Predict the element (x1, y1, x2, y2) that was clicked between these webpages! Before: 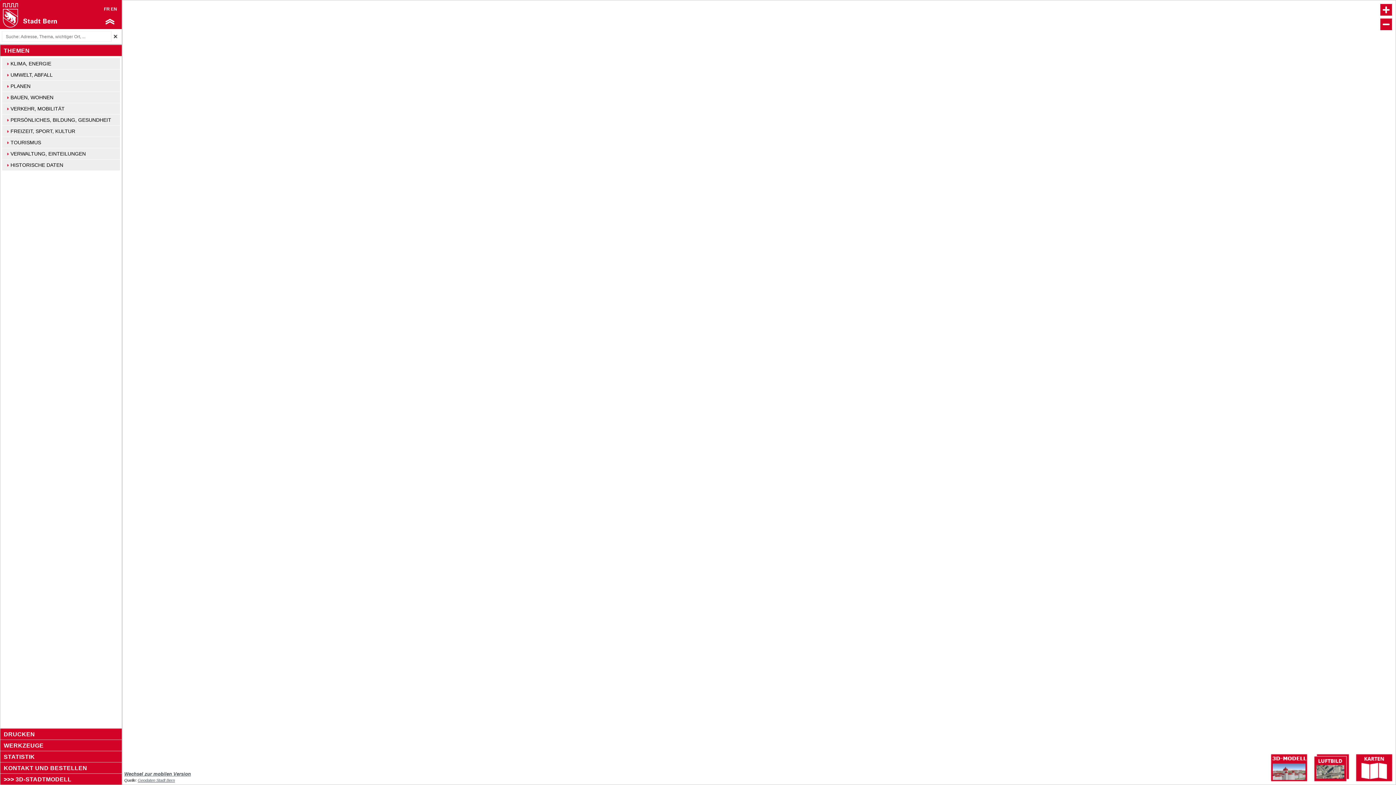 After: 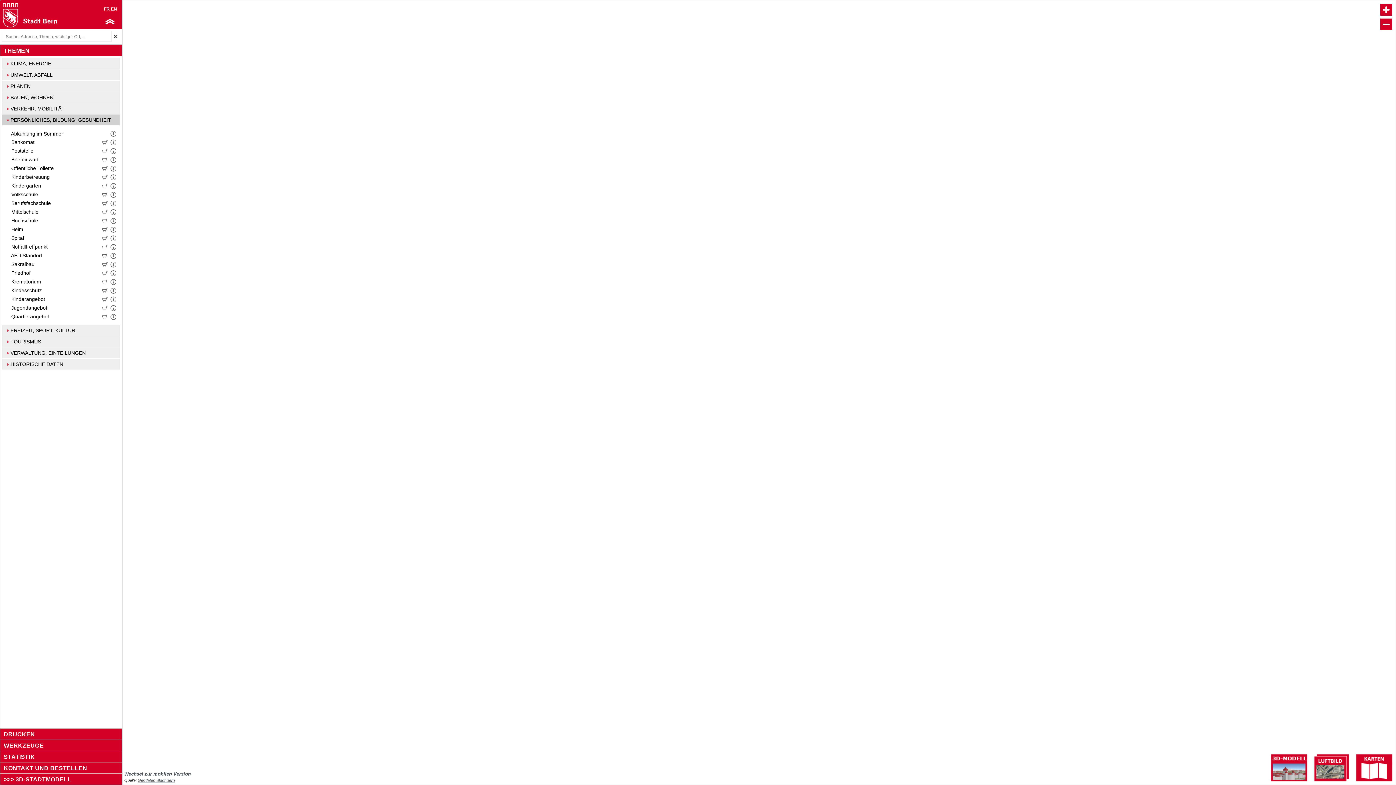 Action: bbox: (6, 117, 120, 122) label: PERSÖNLICHES, BILDUNG, GESUNDHEIT